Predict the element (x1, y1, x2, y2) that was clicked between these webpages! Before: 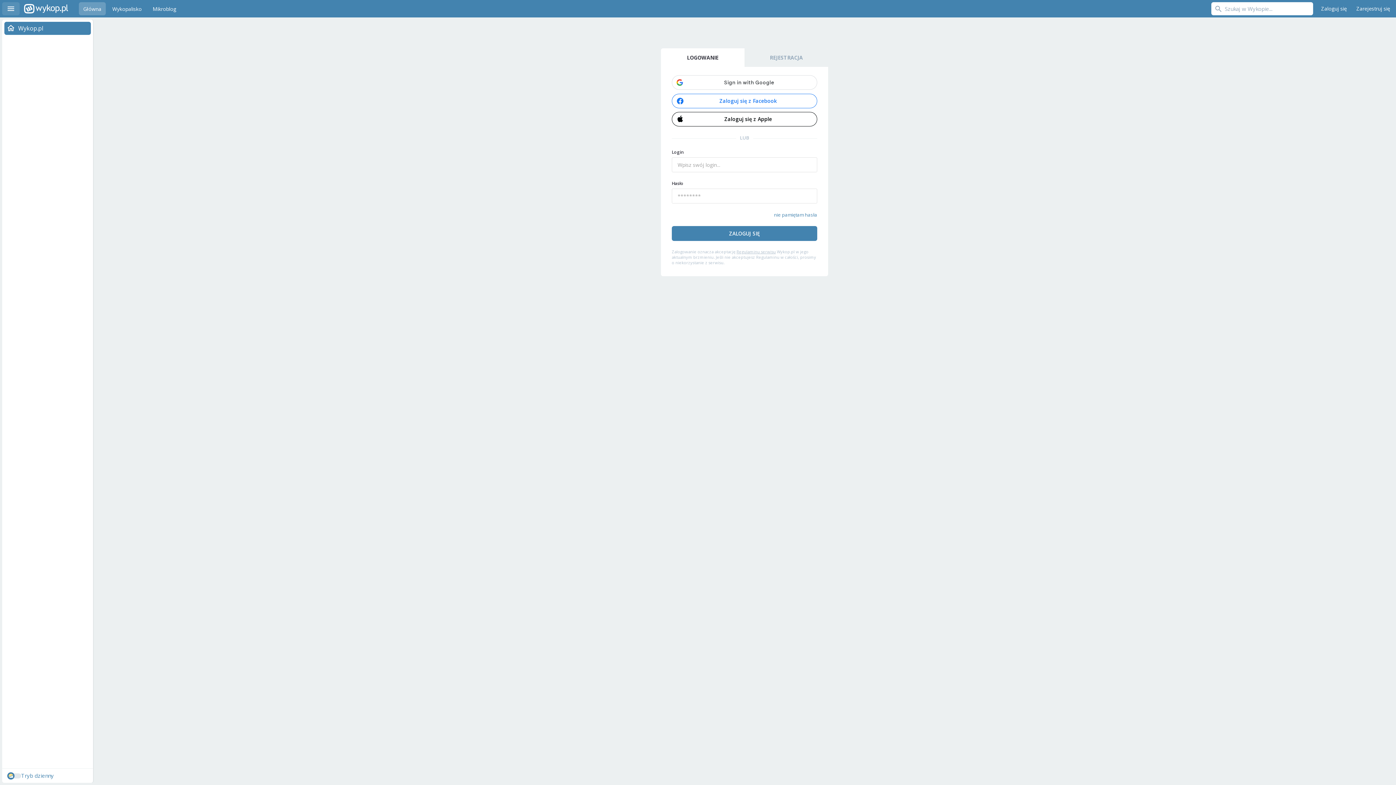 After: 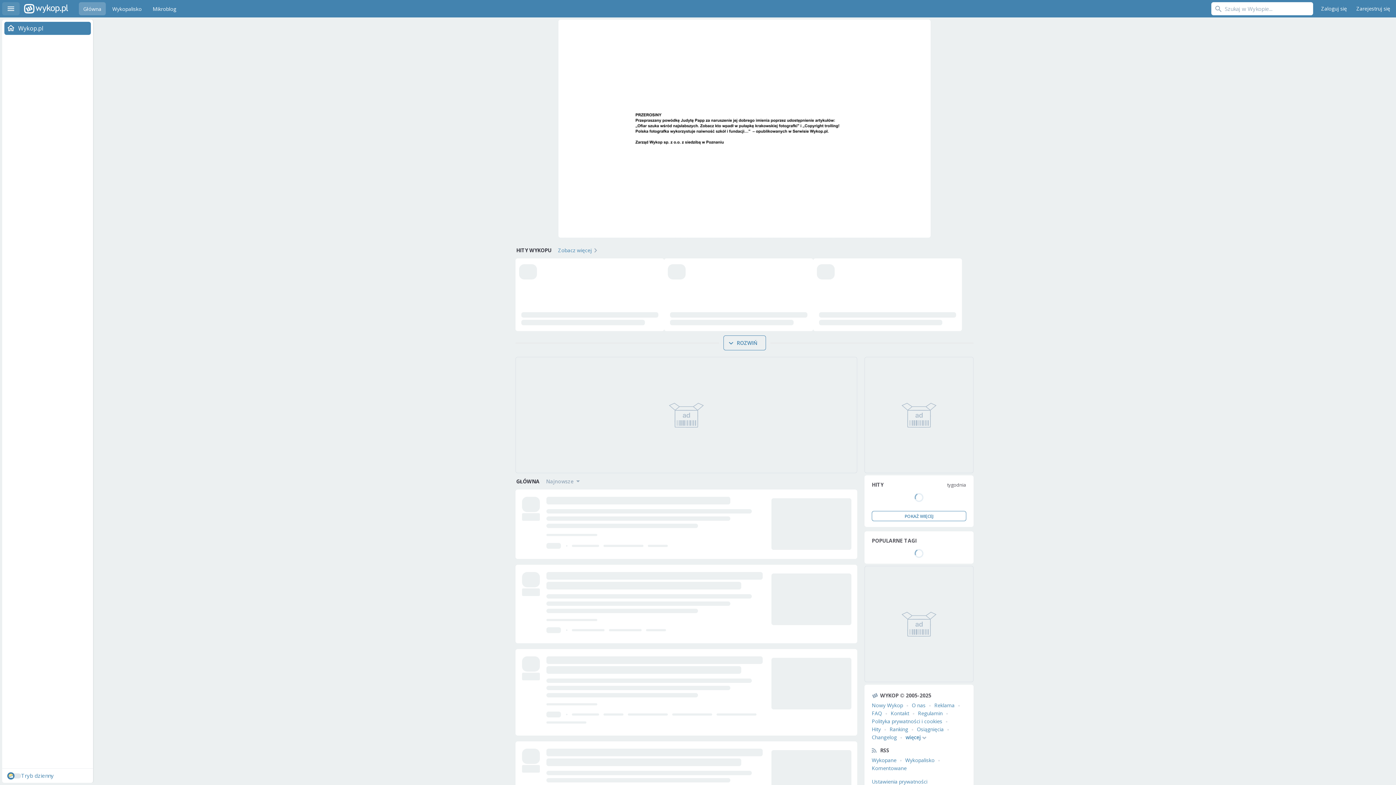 Action: label: Główna bbox: (78, 2, 105, 15)